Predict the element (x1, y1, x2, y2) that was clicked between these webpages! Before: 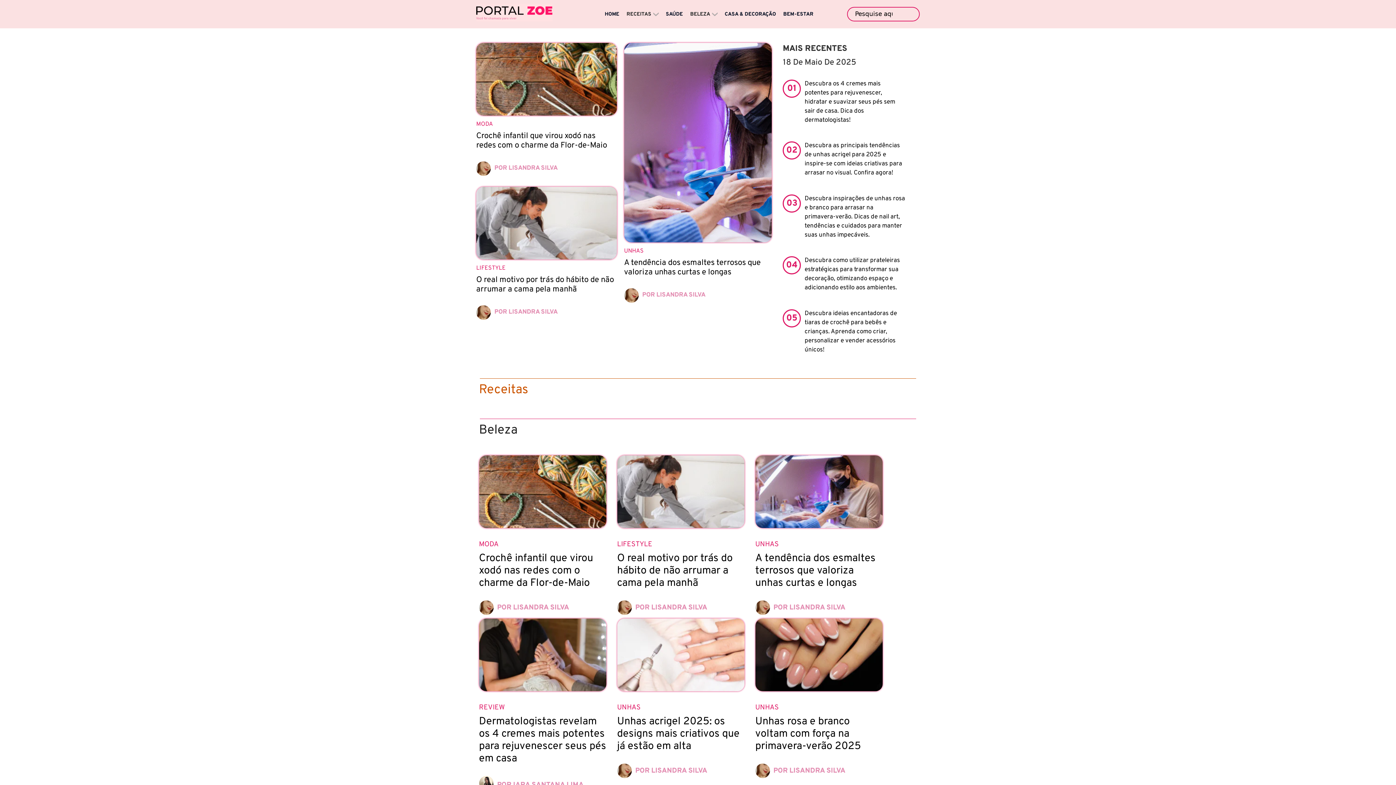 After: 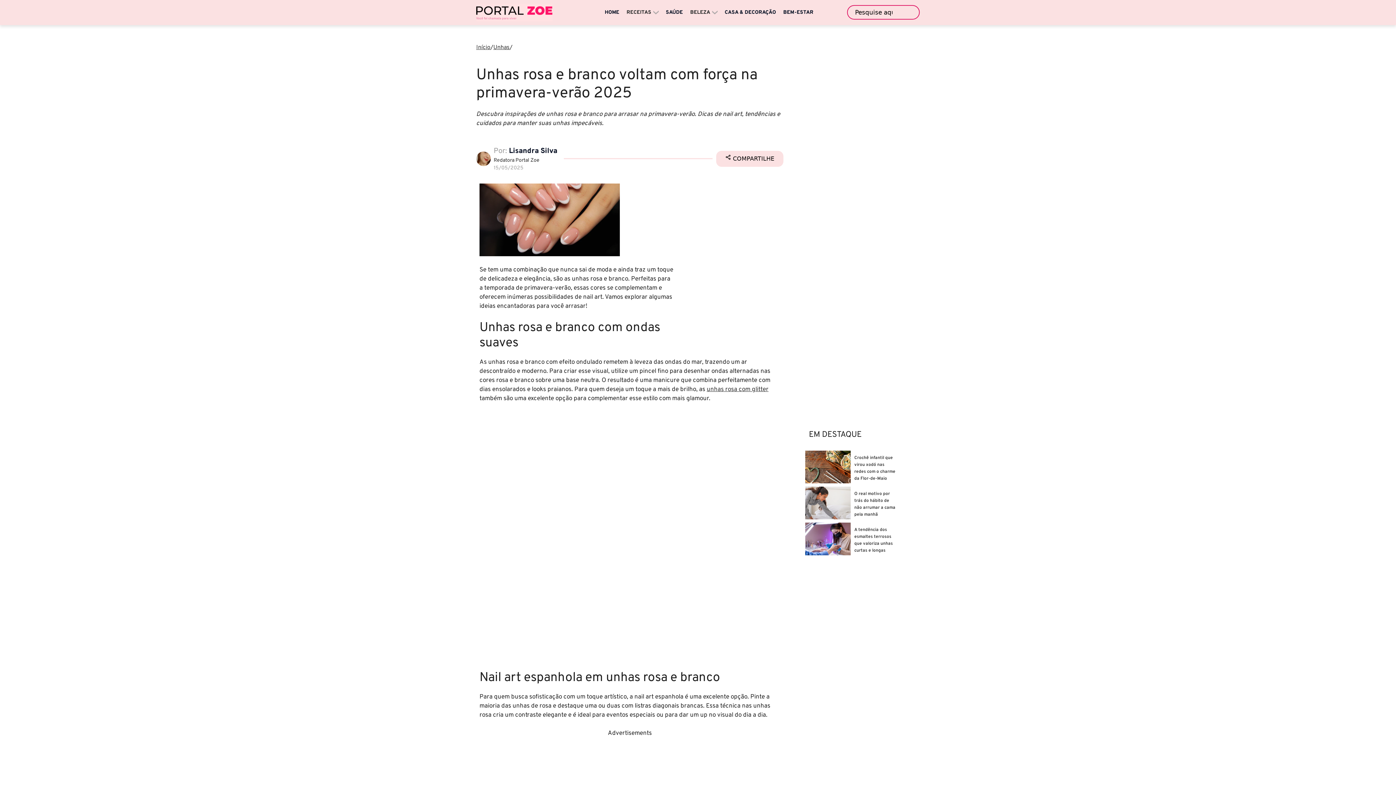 Action: label: 03

Descubra inspirações de unhas rosa e branco para arrasar na primavera-verão. Dicas de nail art, tendências e cuidados para manter suas unhas impecáveis. bbox: (783, 194, 909, 249)